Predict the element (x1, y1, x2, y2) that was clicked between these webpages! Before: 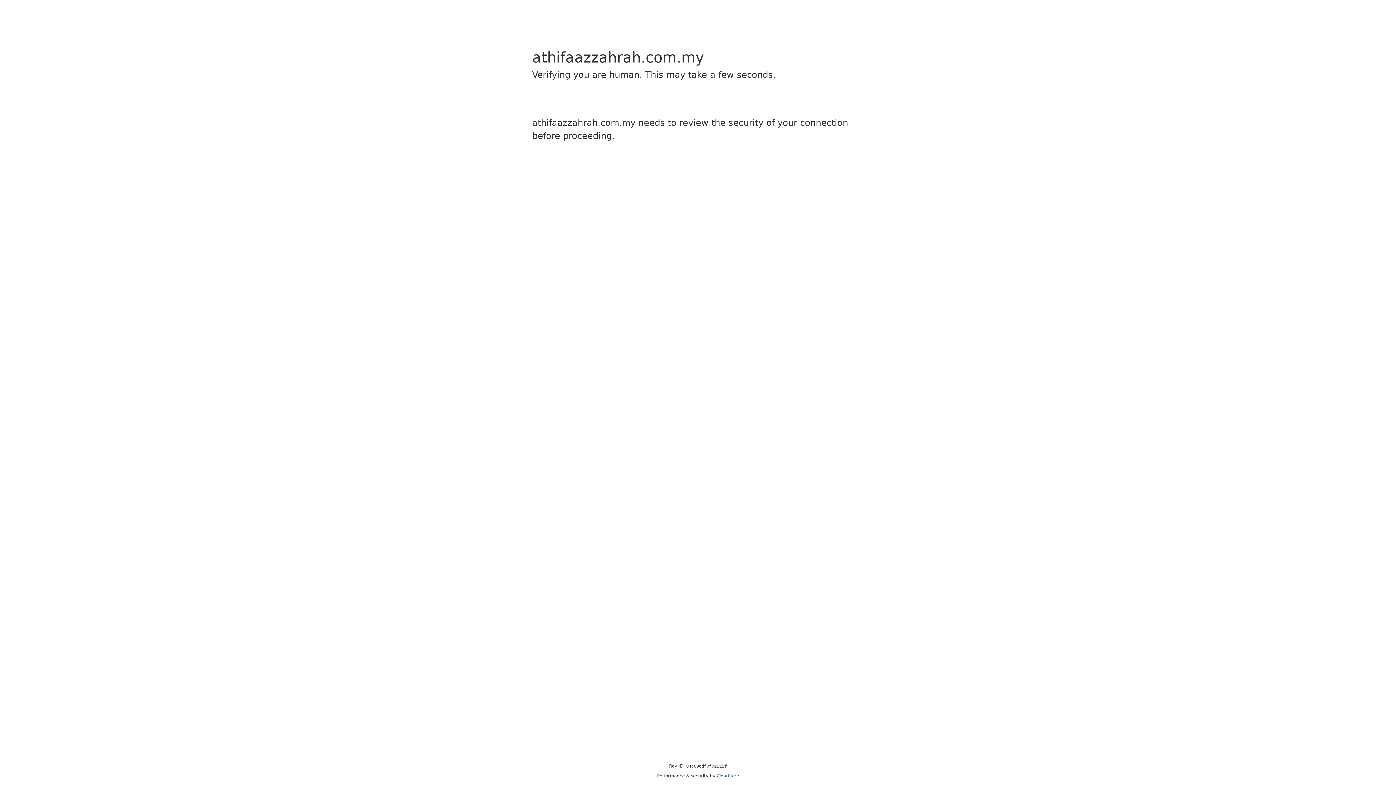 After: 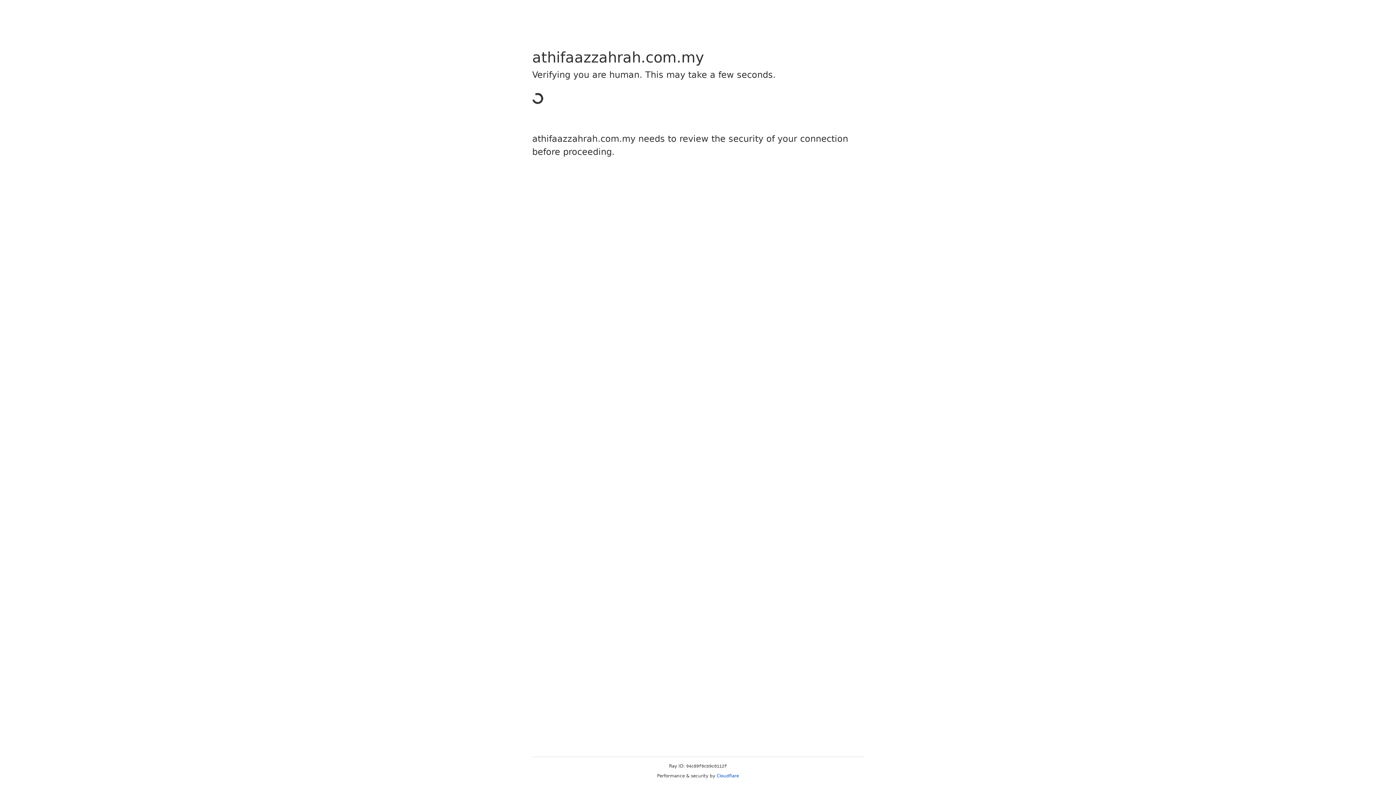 Action: bbox: (716, 773, 739, 778) label: Cloudflare